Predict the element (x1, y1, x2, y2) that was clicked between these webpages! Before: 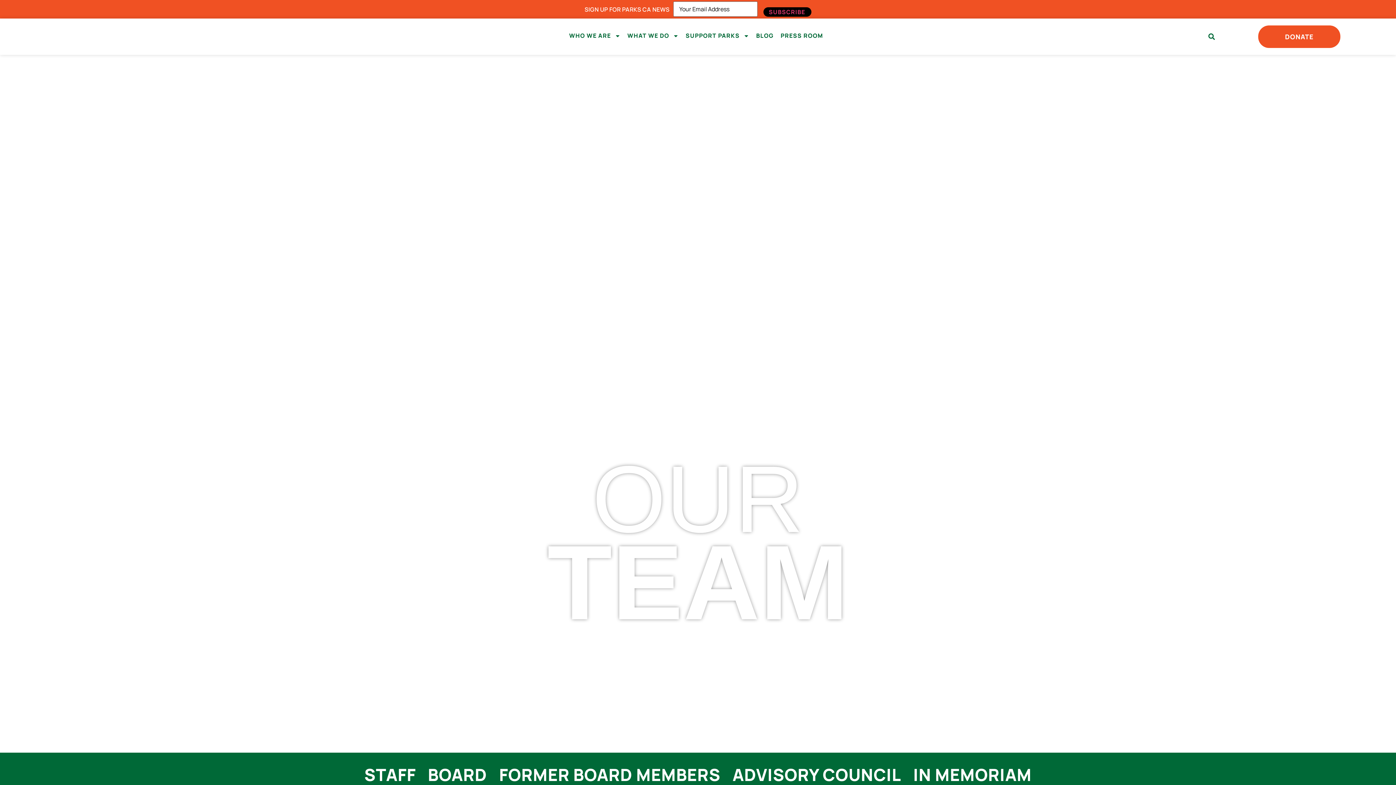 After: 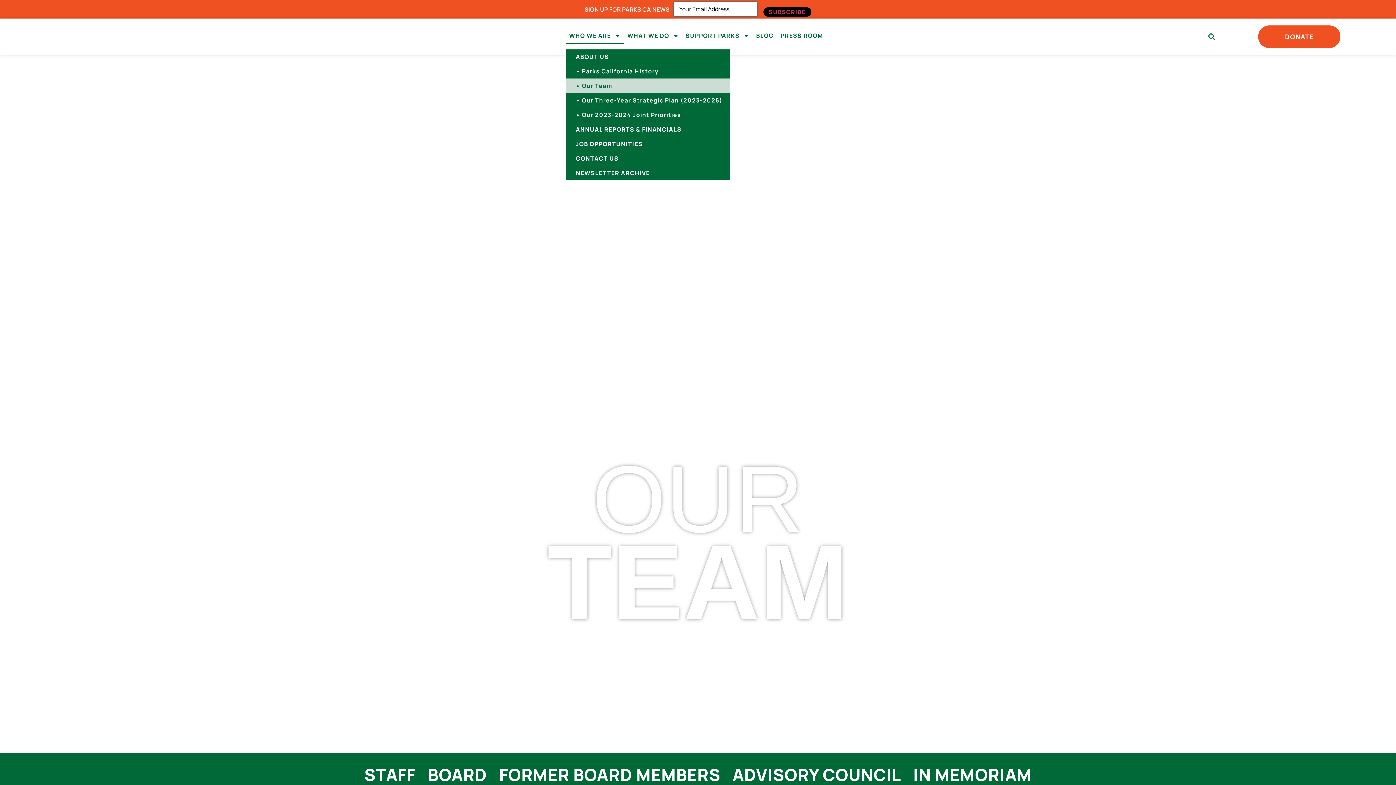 Action: bbox: (565, 27, 624, 44) label: WHO WE ARE